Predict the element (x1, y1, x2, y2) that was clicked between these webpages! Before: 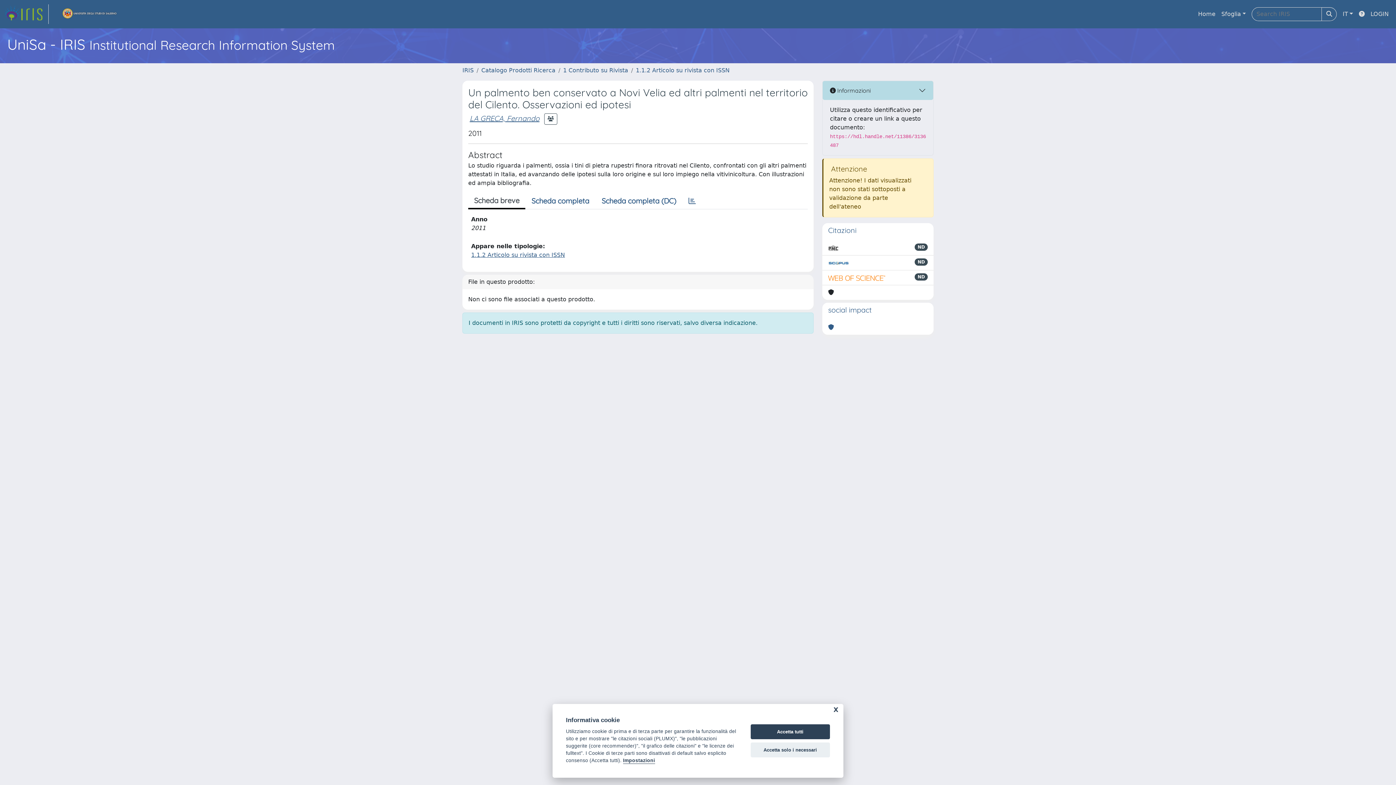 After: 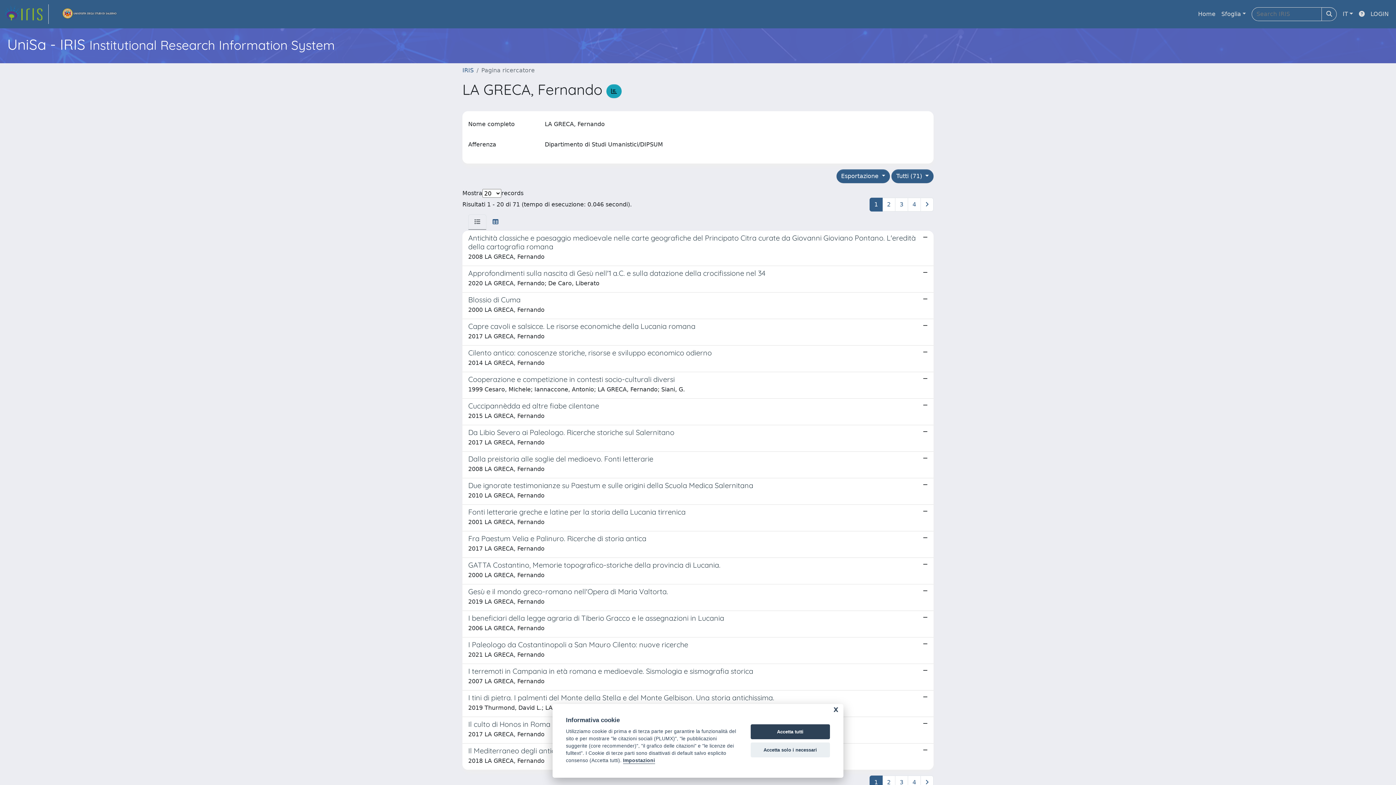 Action: label: LA GRECA, Fernando bbox: (469, 113, 539, 122)